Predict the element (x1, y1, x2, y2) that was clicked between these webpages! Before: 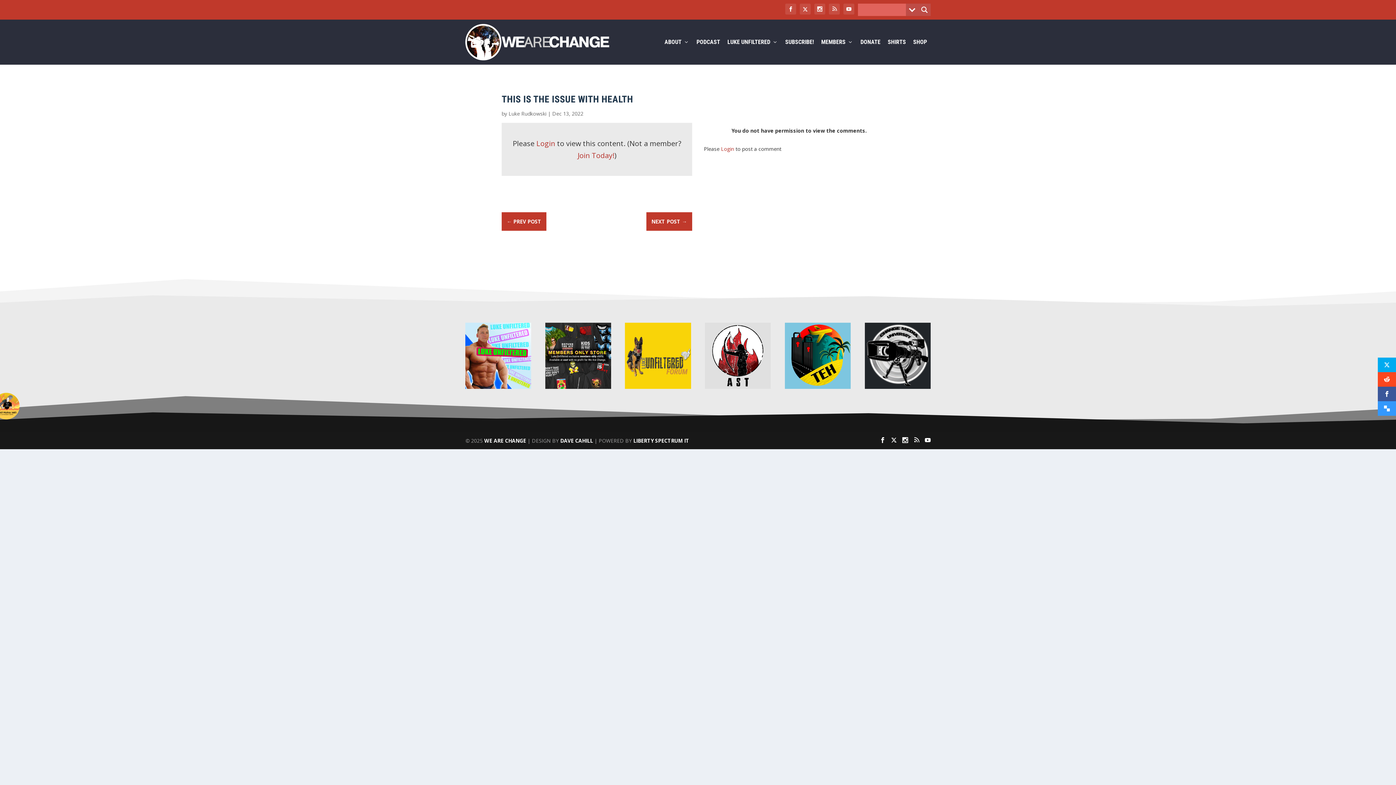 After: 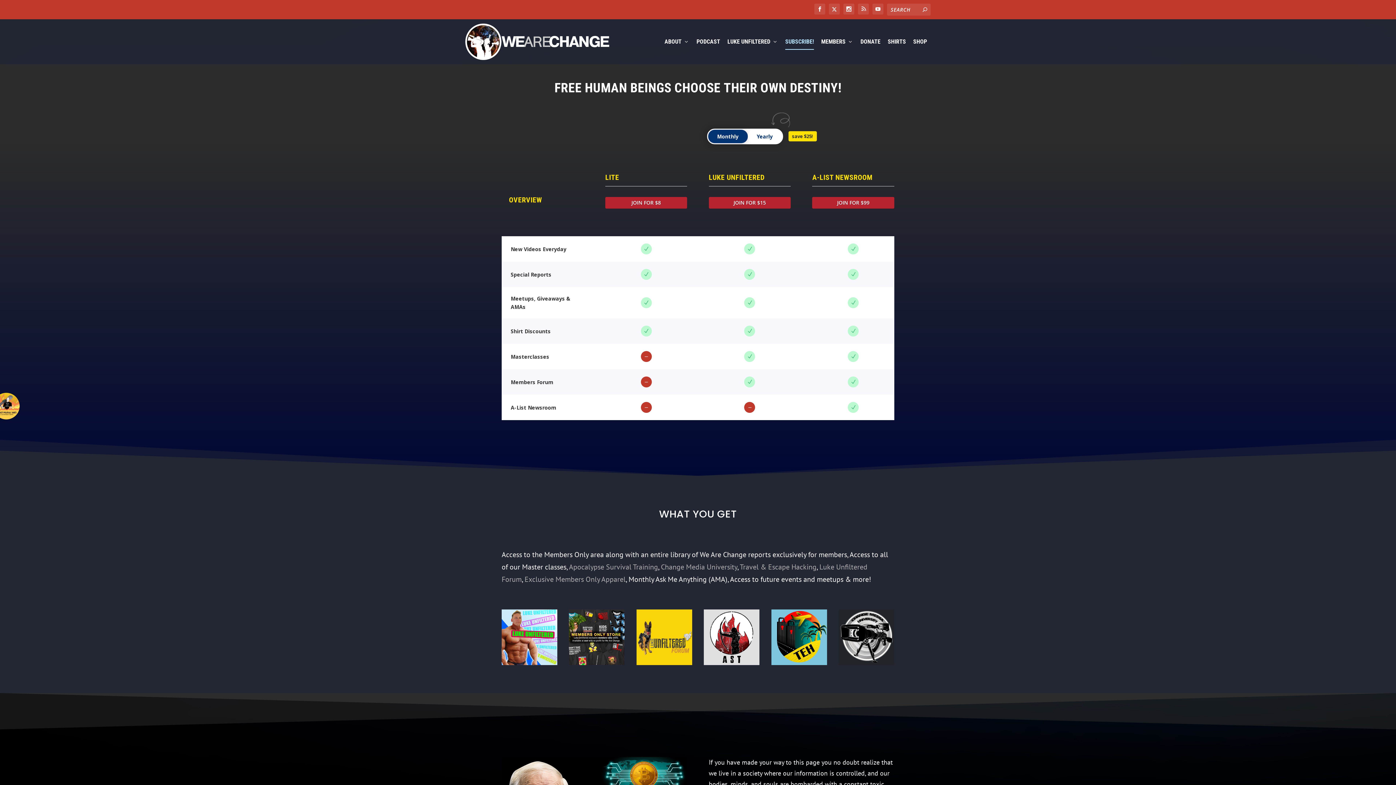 Action: bbox: (577, 150, 614, 160) label: Join Today!